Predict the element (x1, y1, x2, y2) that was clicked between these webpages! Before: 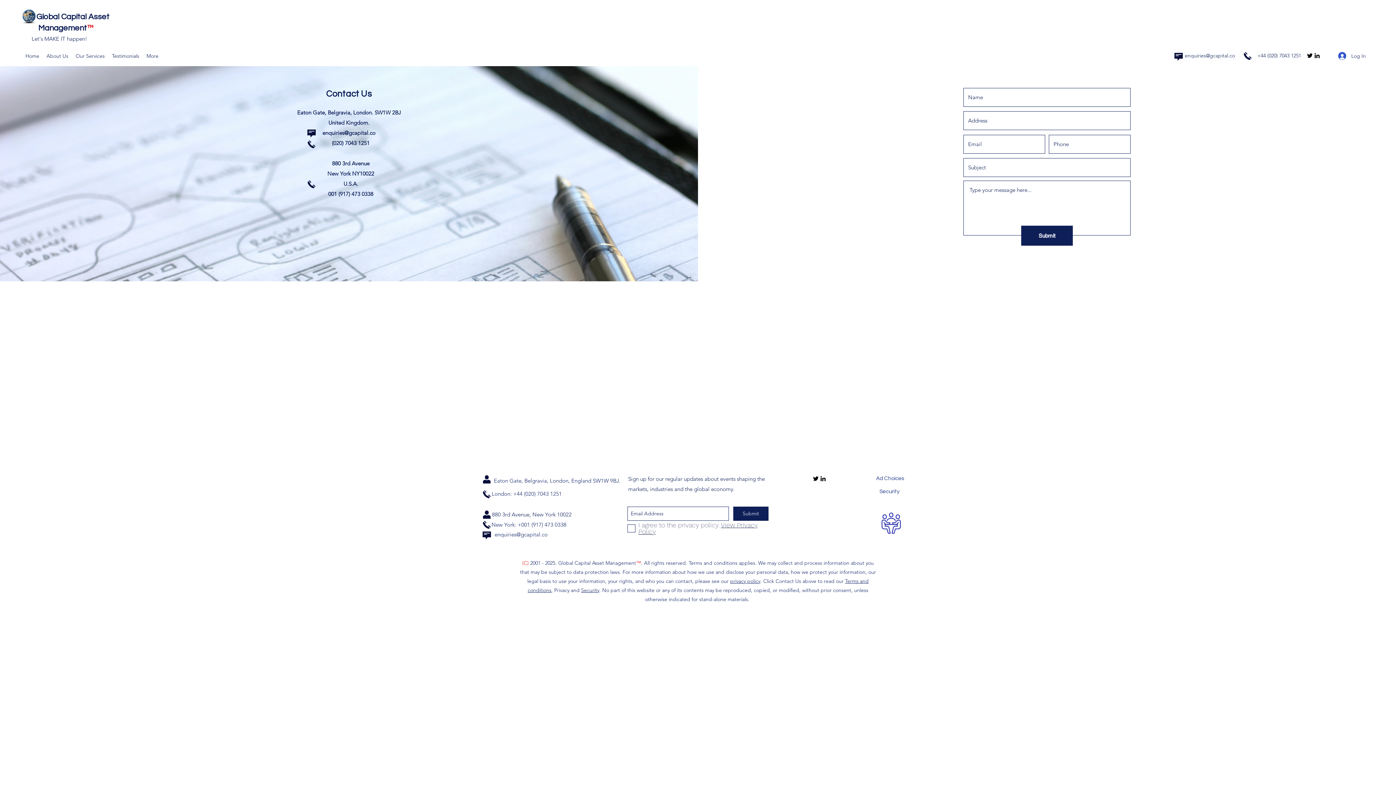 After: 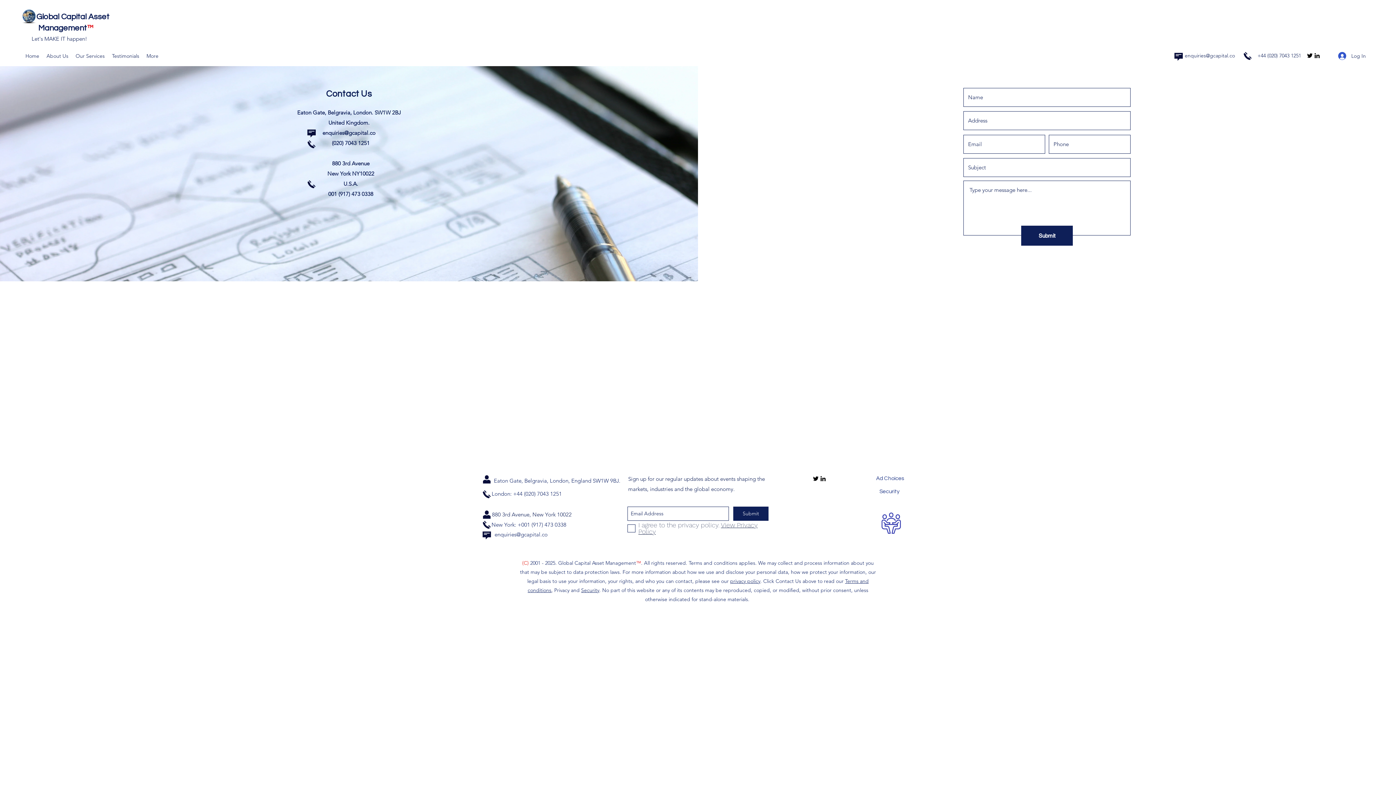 Action: bbox: (876, 476, 904, 481) label: Ad Choices